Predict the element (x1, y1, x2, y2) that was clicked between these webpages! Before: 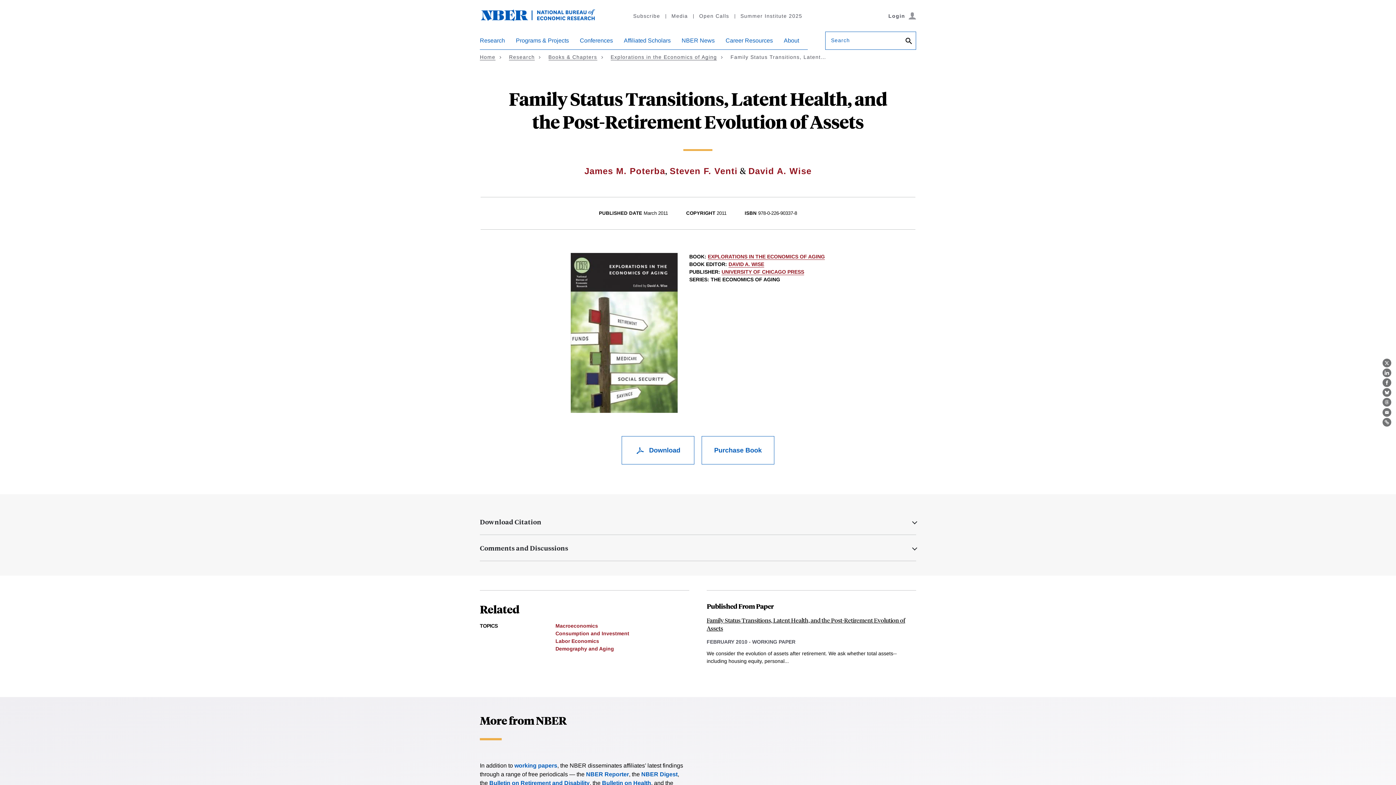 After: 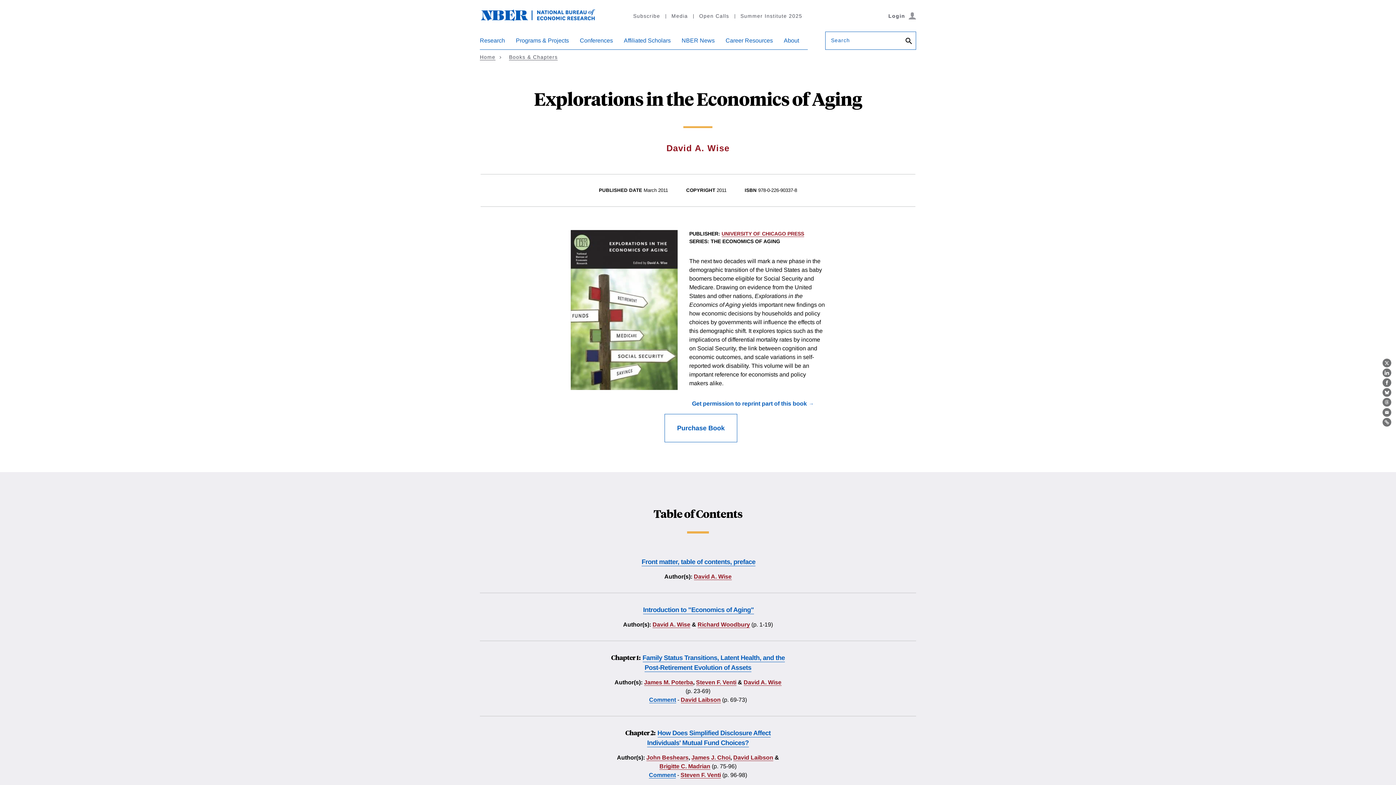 Action: label: EXPLORATIONS IN THE ECONOMICS OF AGING bbox: (708, 253, 825, 260)